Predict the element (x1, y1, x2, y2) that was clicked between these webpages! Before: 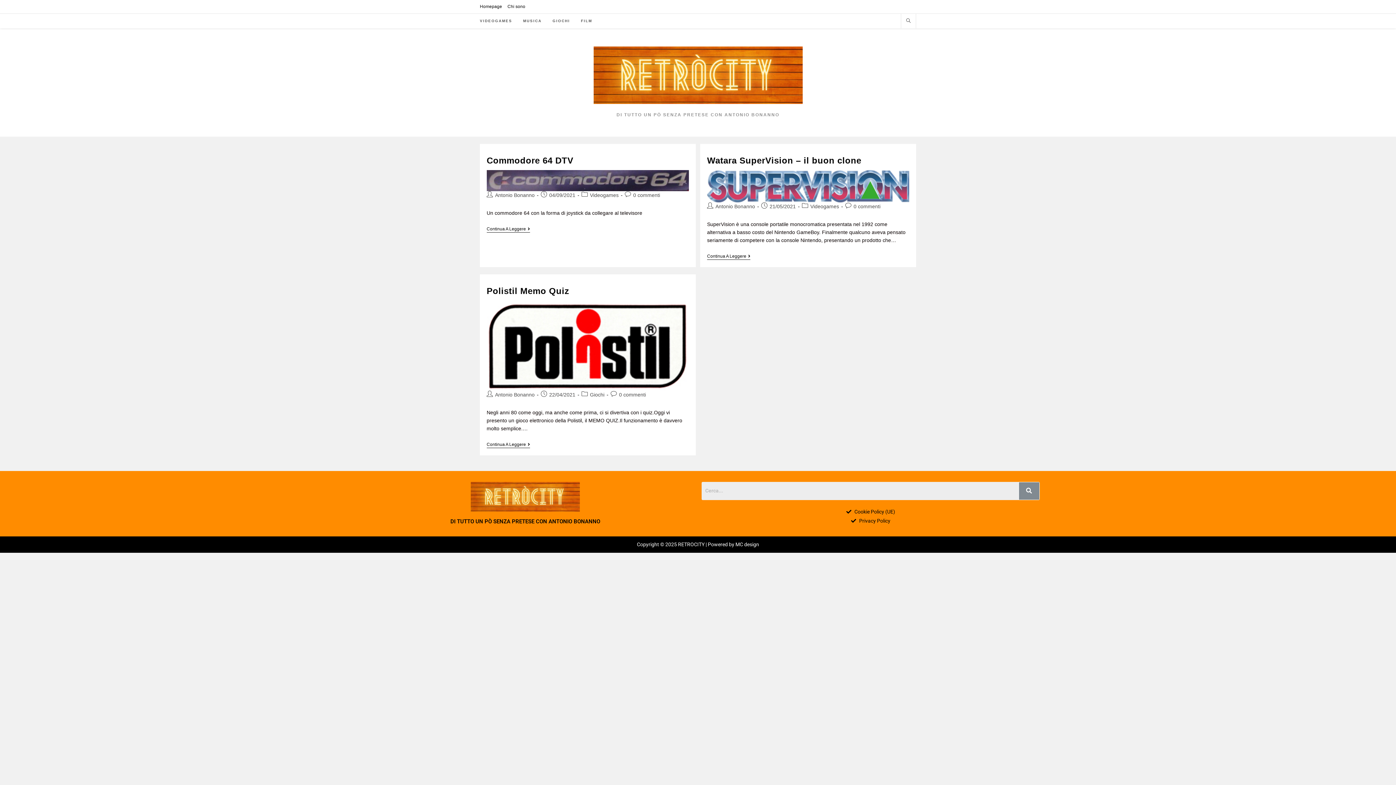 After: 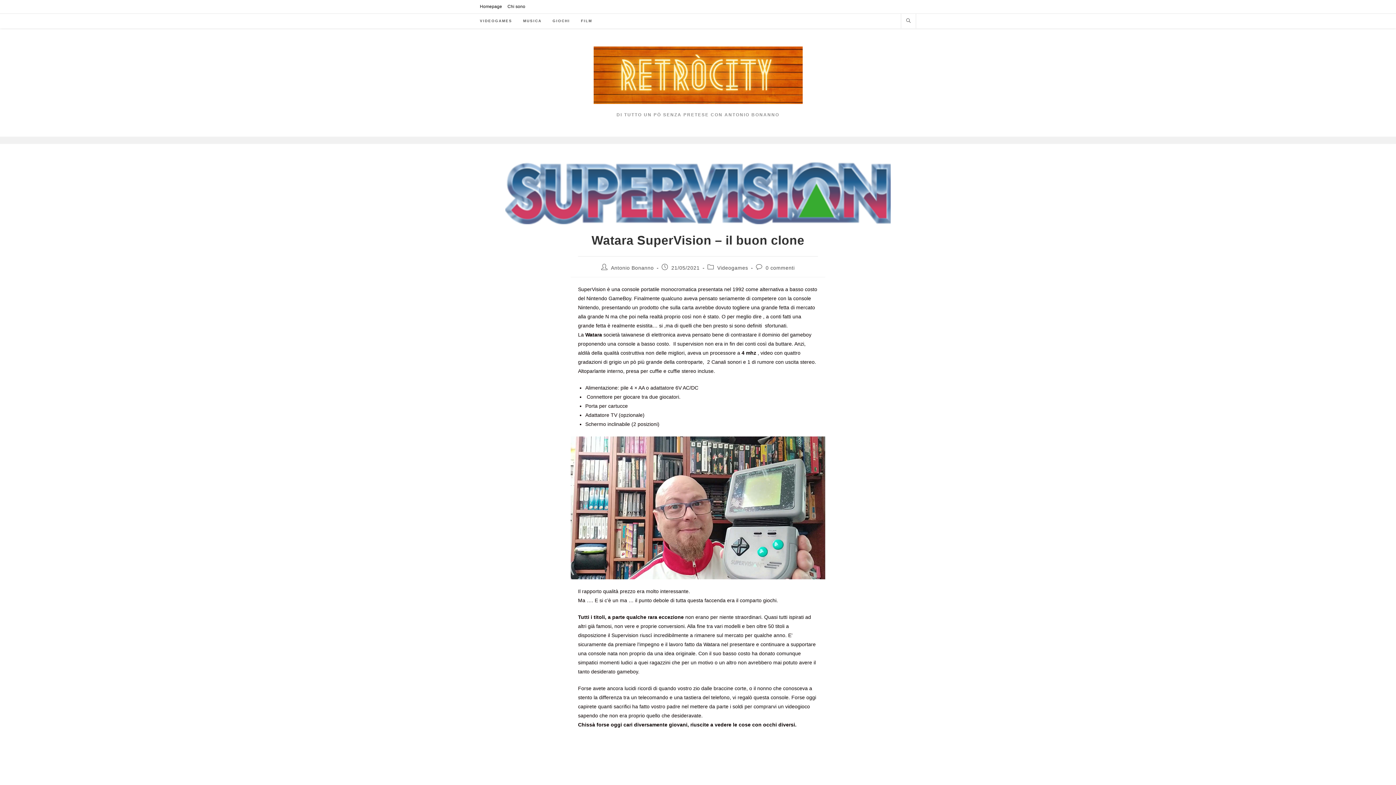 Action: bbox: (707, 170, 909, 202)